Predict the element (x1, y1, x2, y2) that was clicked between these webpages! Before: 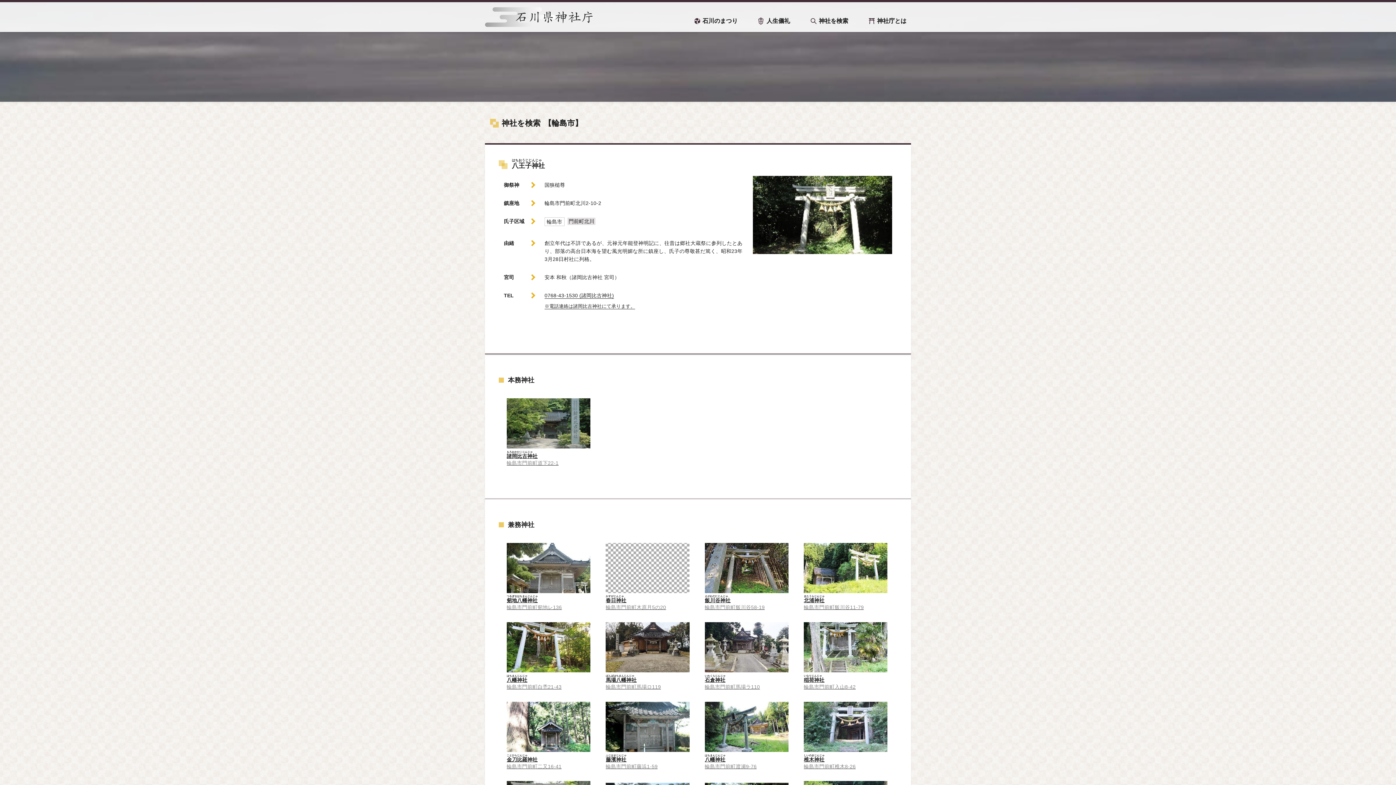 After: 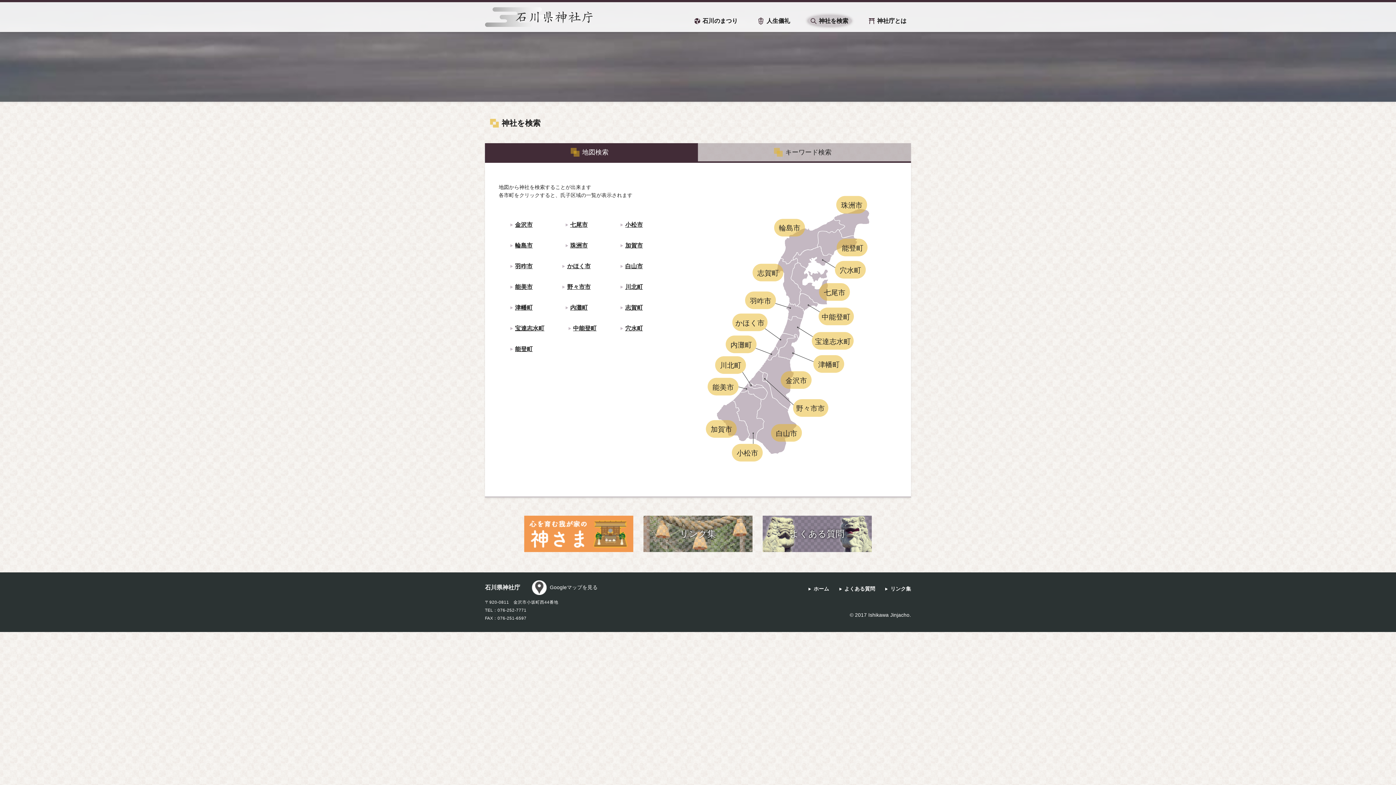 Action: bbox: (501, 118, 540, 127) label: 神社を検索